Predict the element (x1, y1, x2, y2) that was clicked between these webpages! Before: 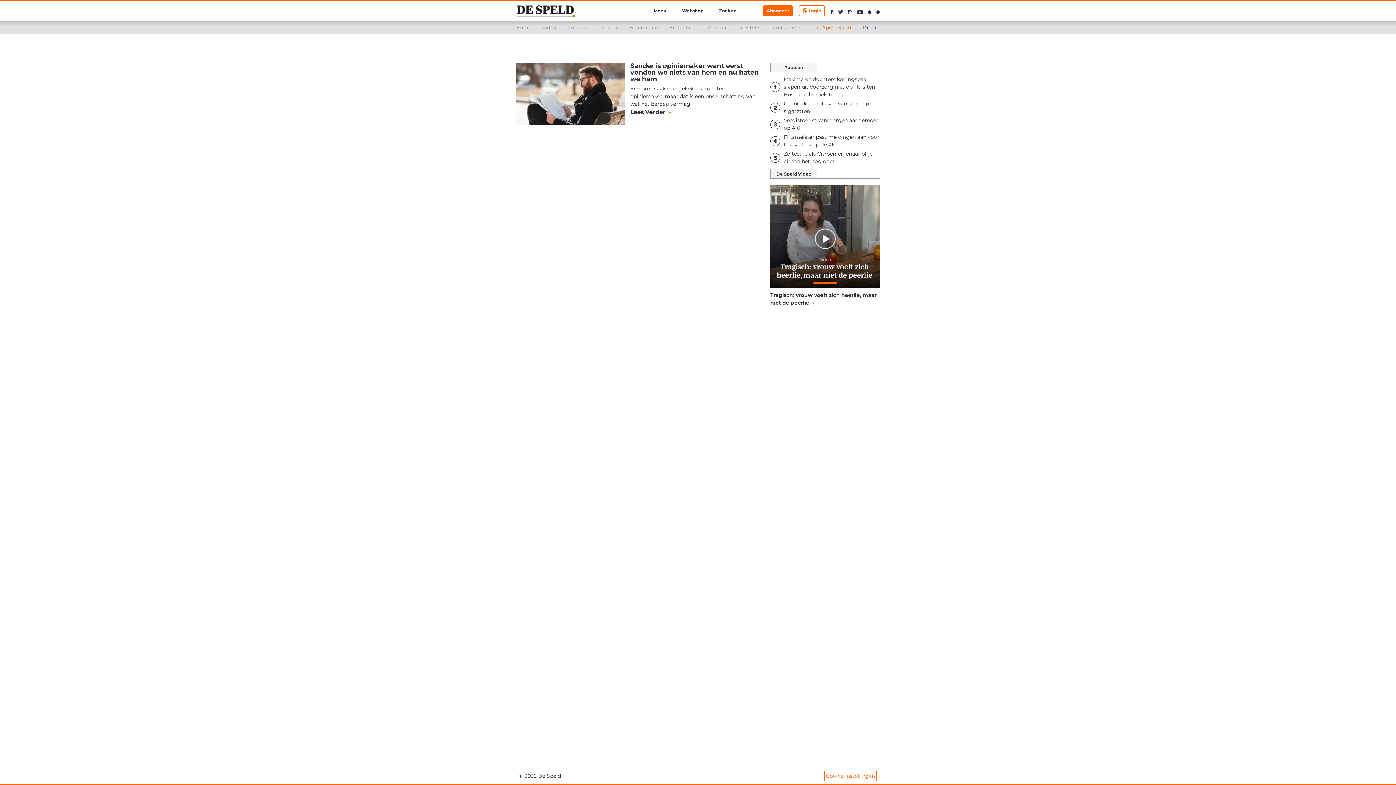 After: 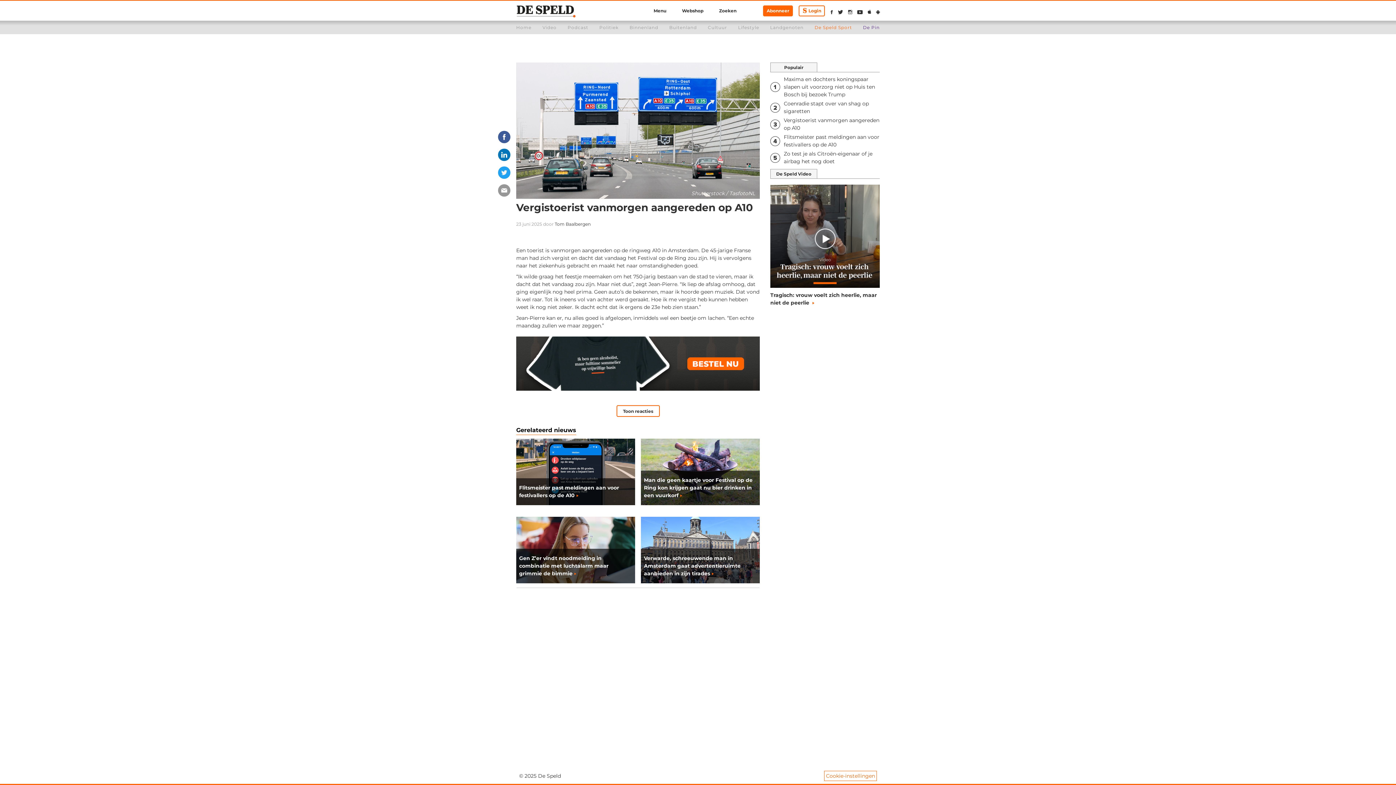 Action: bbox: (770, 116, 880, 132) label: Vergistoerist vanmorgen aangereden op A10